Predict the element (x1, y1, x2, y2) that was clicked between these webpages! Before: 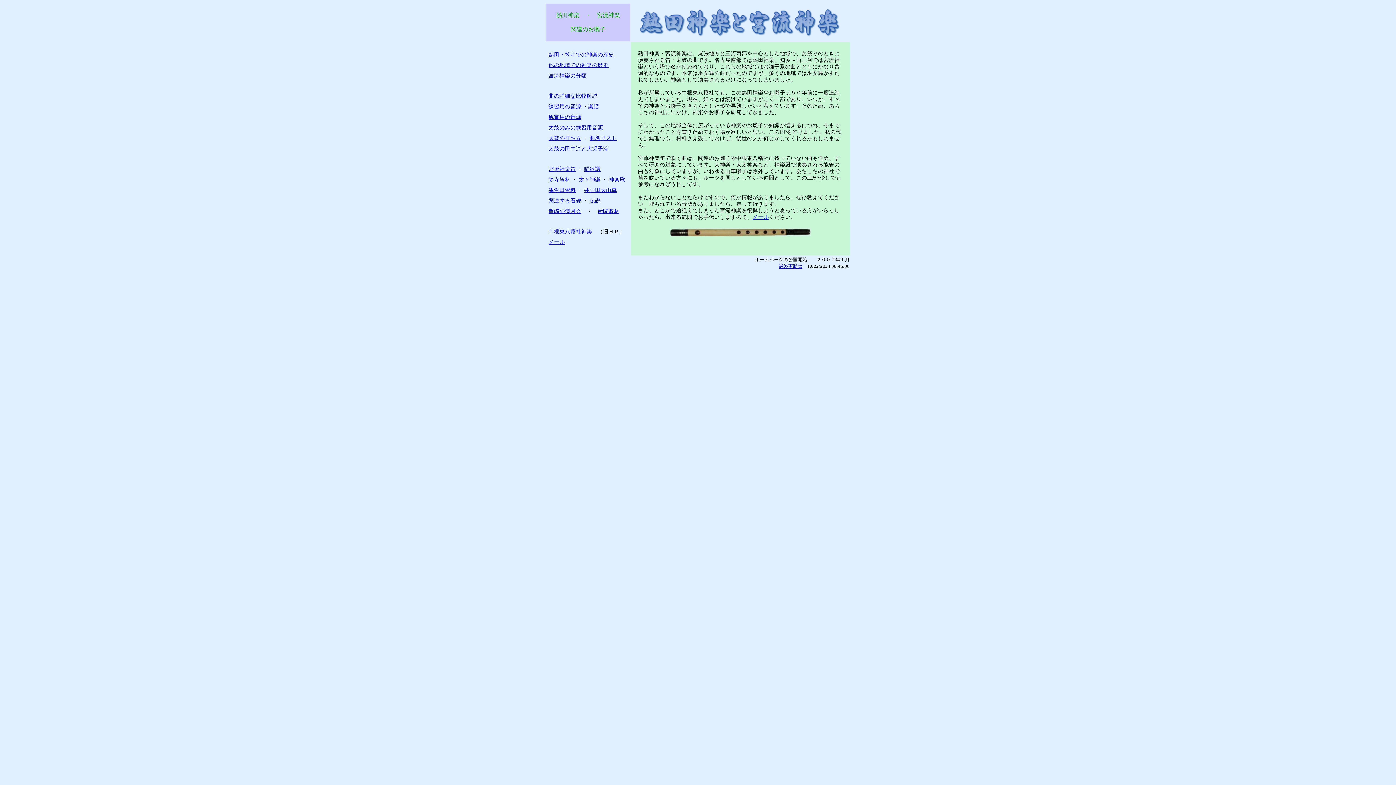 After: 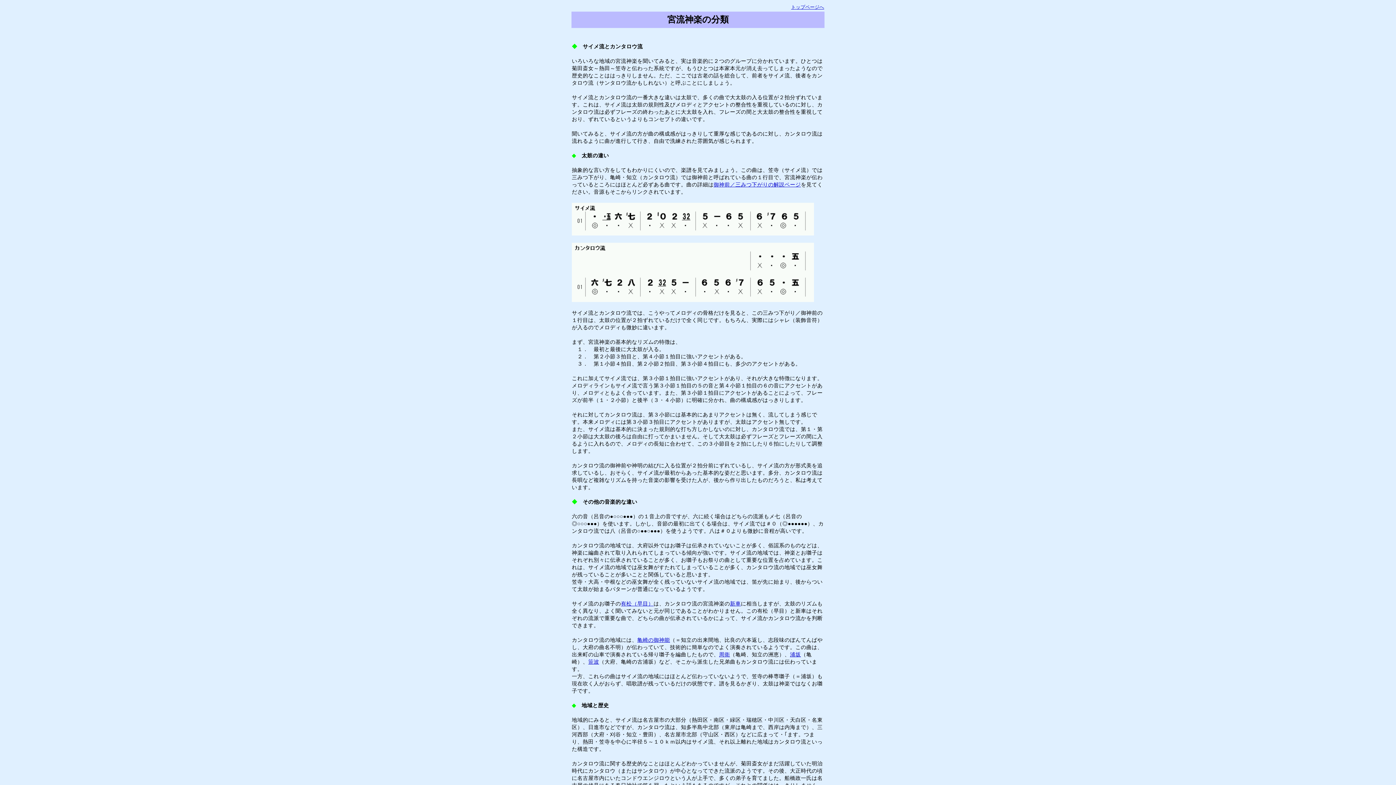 Action: label: 宮流神楽の分類 bbox: (548, 72, 586, 78)